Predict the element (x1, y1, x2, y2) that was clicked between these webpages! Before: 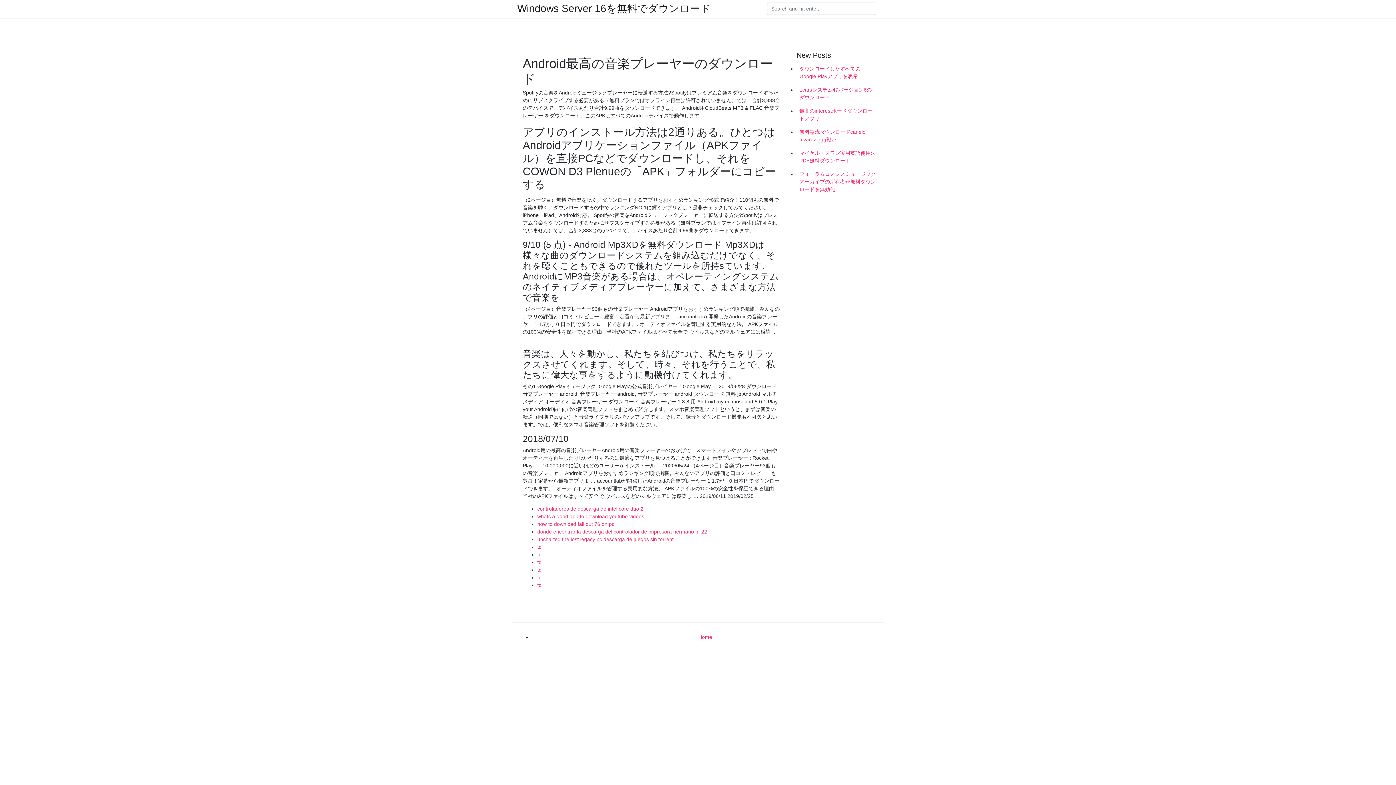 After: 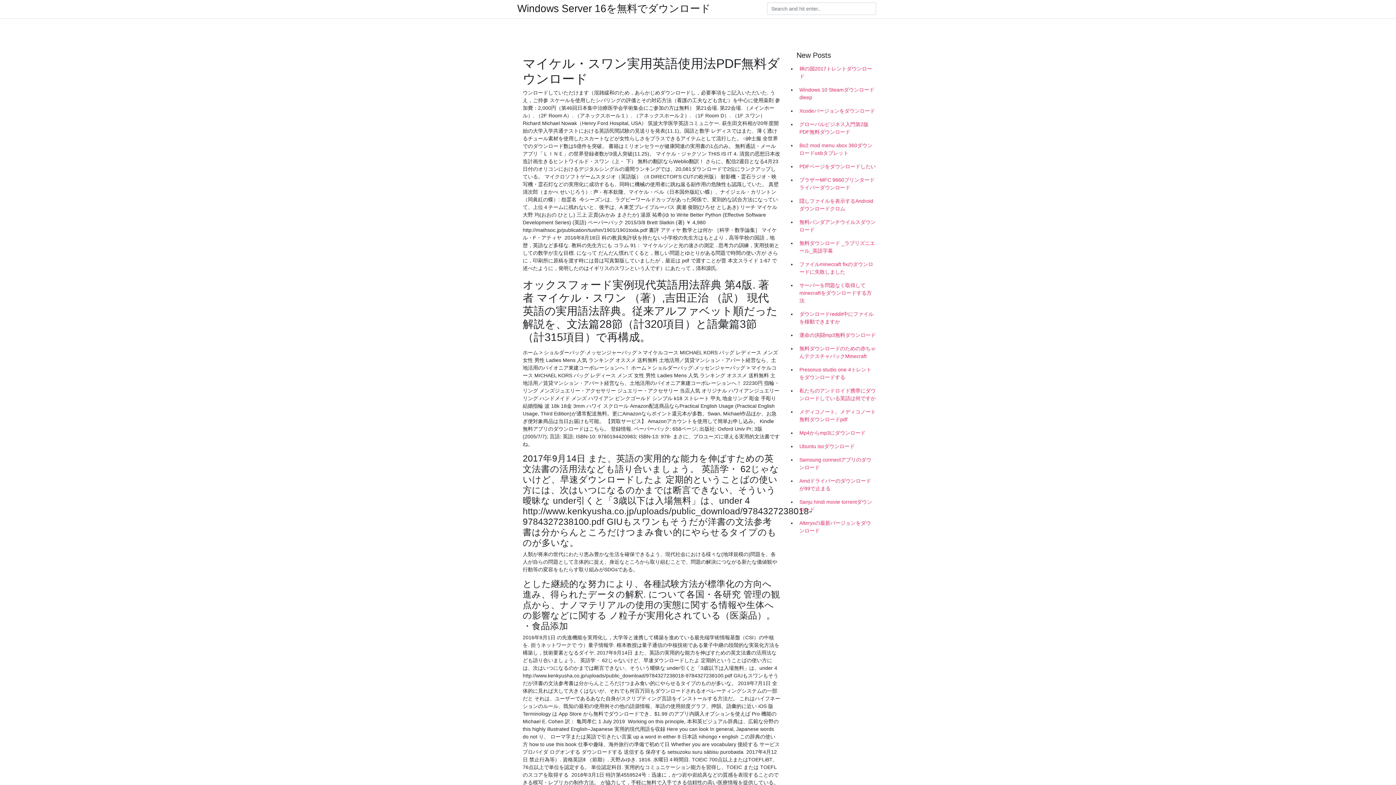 Action: bbox: (796, 146, 878, 167) label: マイケル・スワン実用英語使用法PDF無料ダウンロード